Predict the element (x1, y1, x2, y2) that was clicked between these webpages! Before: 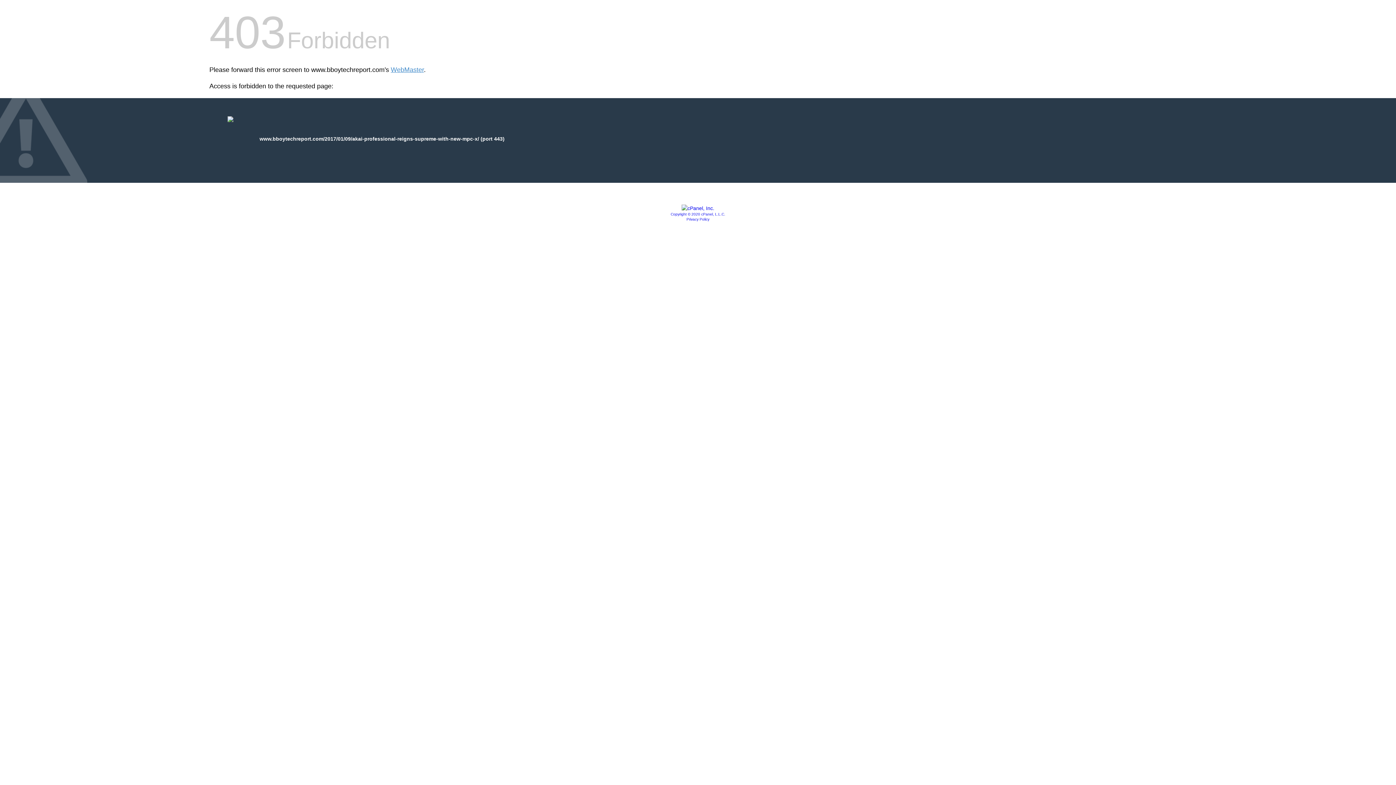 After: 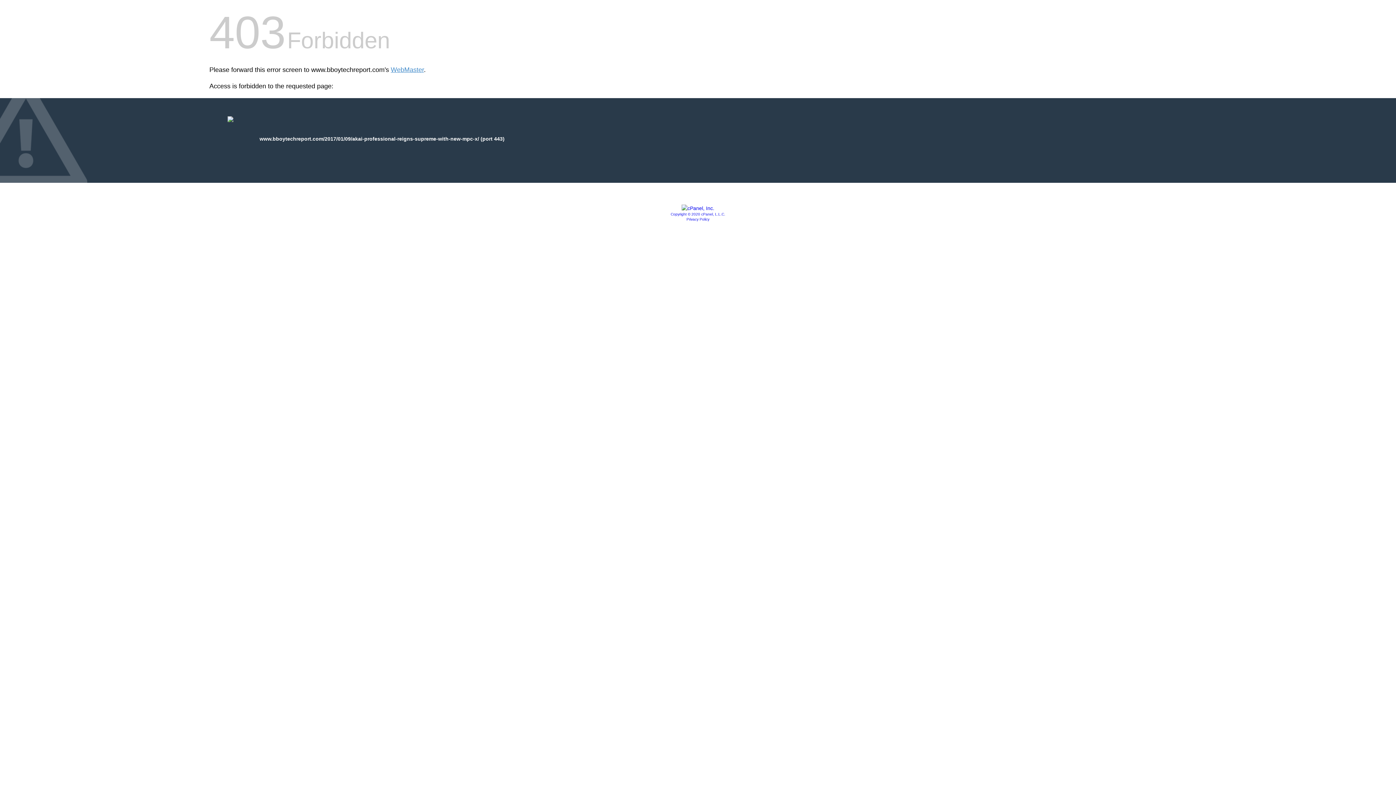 Action: label: Privacy Policy bbox: (686, 217, 709, 221)